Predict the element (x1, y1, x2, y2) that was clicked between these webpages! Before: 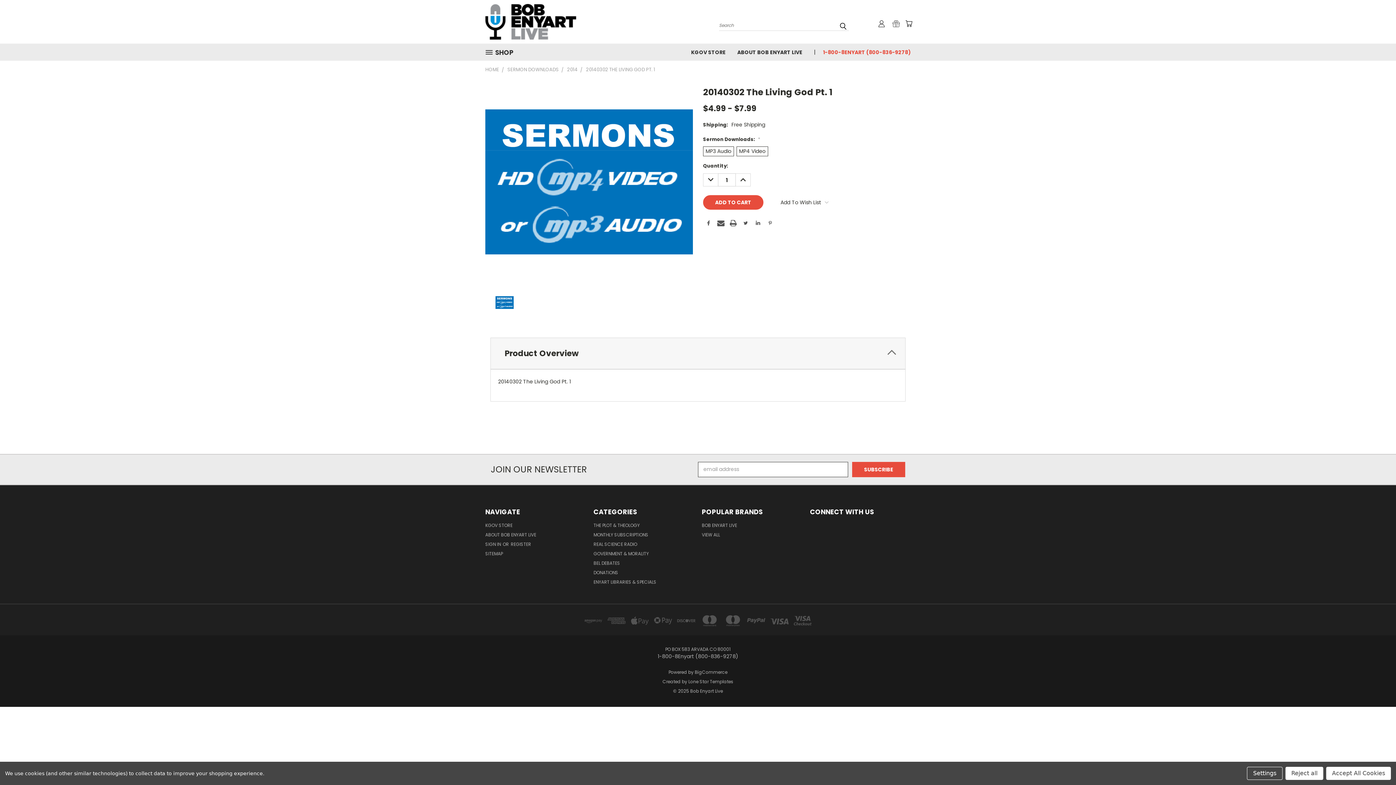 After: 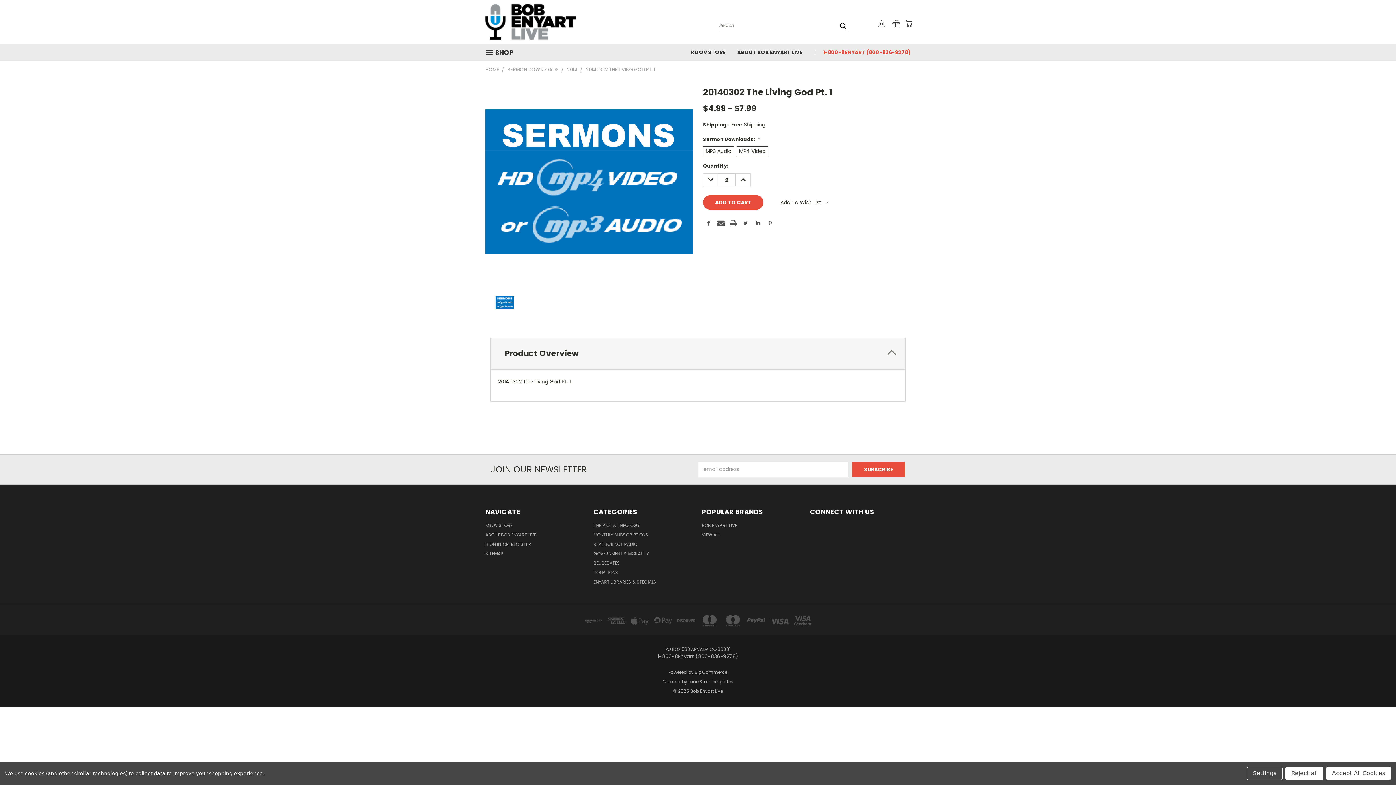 Action: label: INCREASE QUANTITY: bbox: (736, 173, 750, 186)